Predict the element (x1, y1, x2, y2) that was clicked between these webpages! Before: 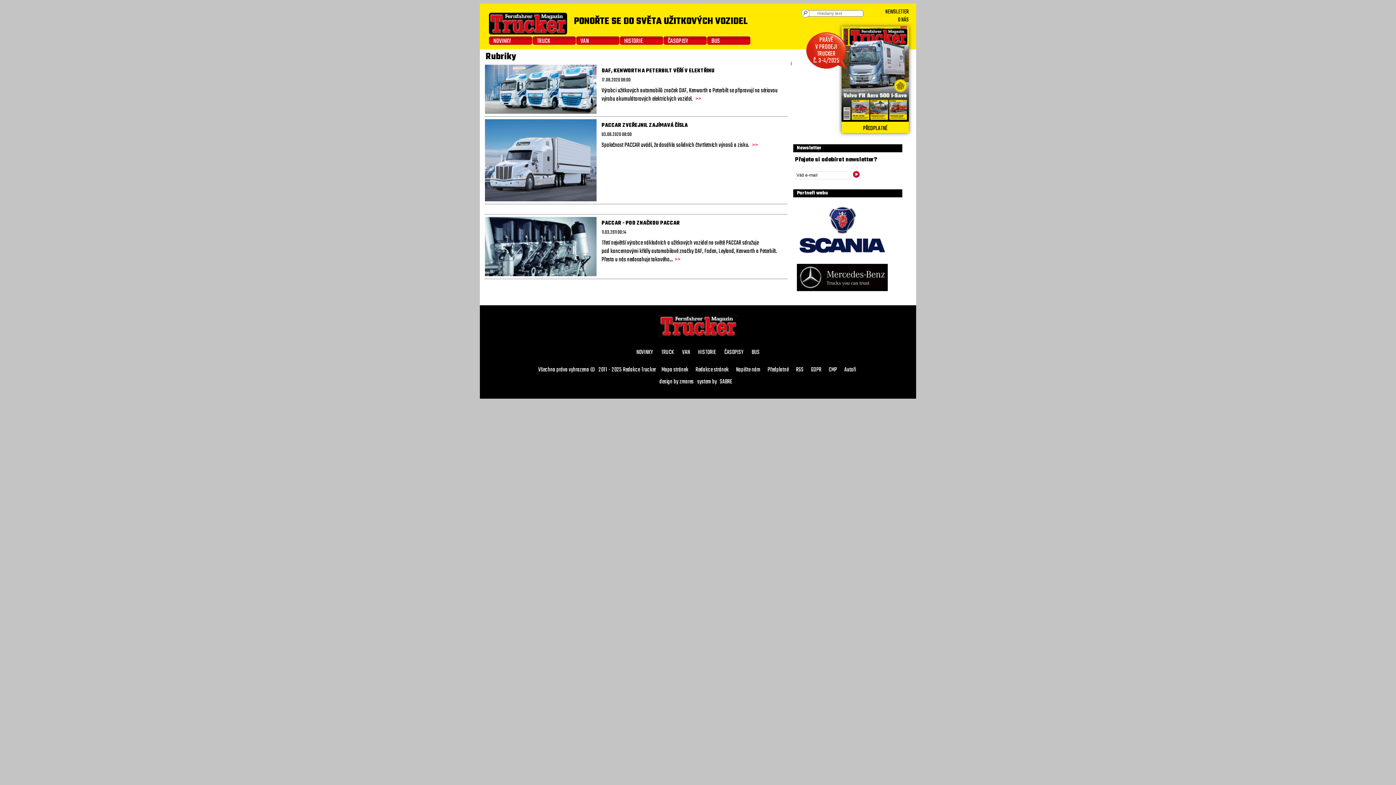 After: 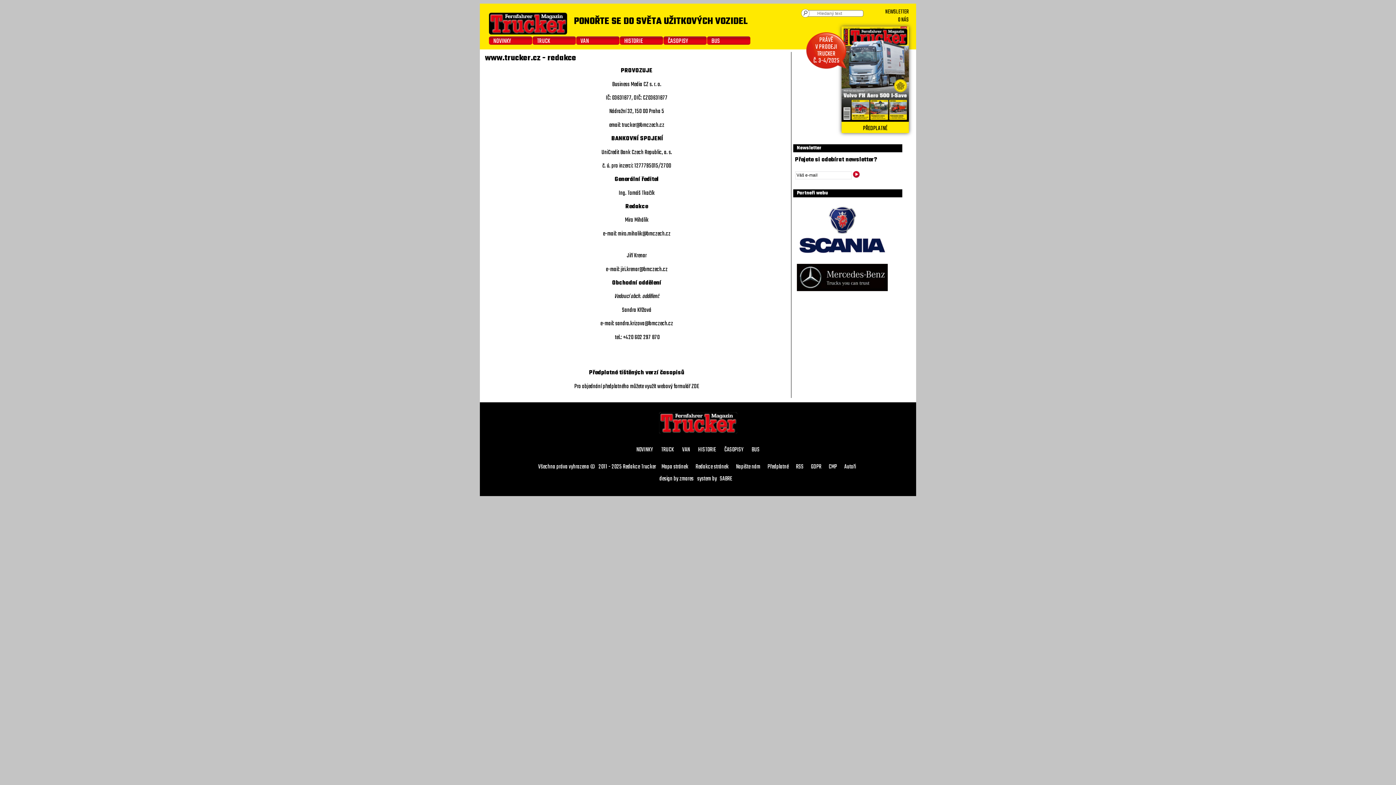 Action: label: Redakce stránek bbox: (695, 366, 728, 374)